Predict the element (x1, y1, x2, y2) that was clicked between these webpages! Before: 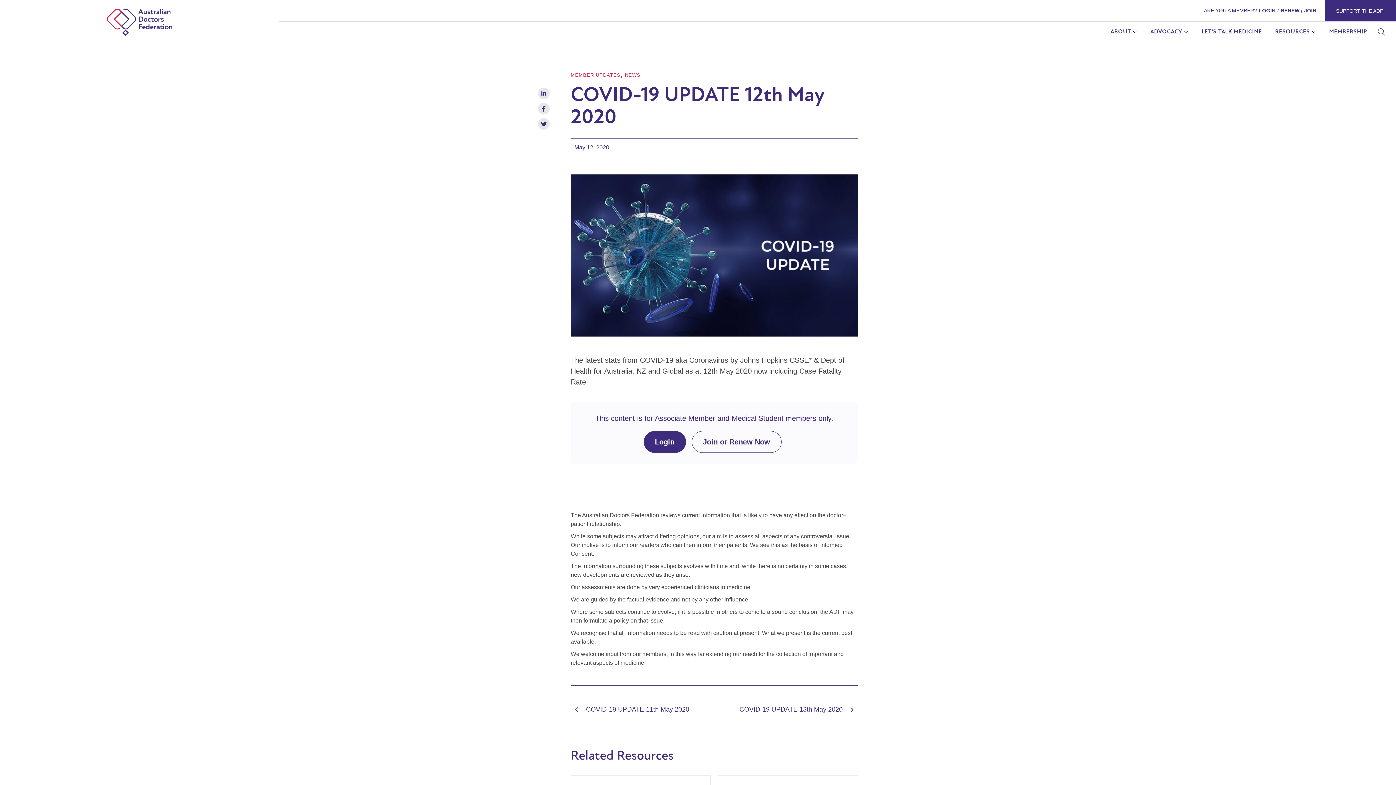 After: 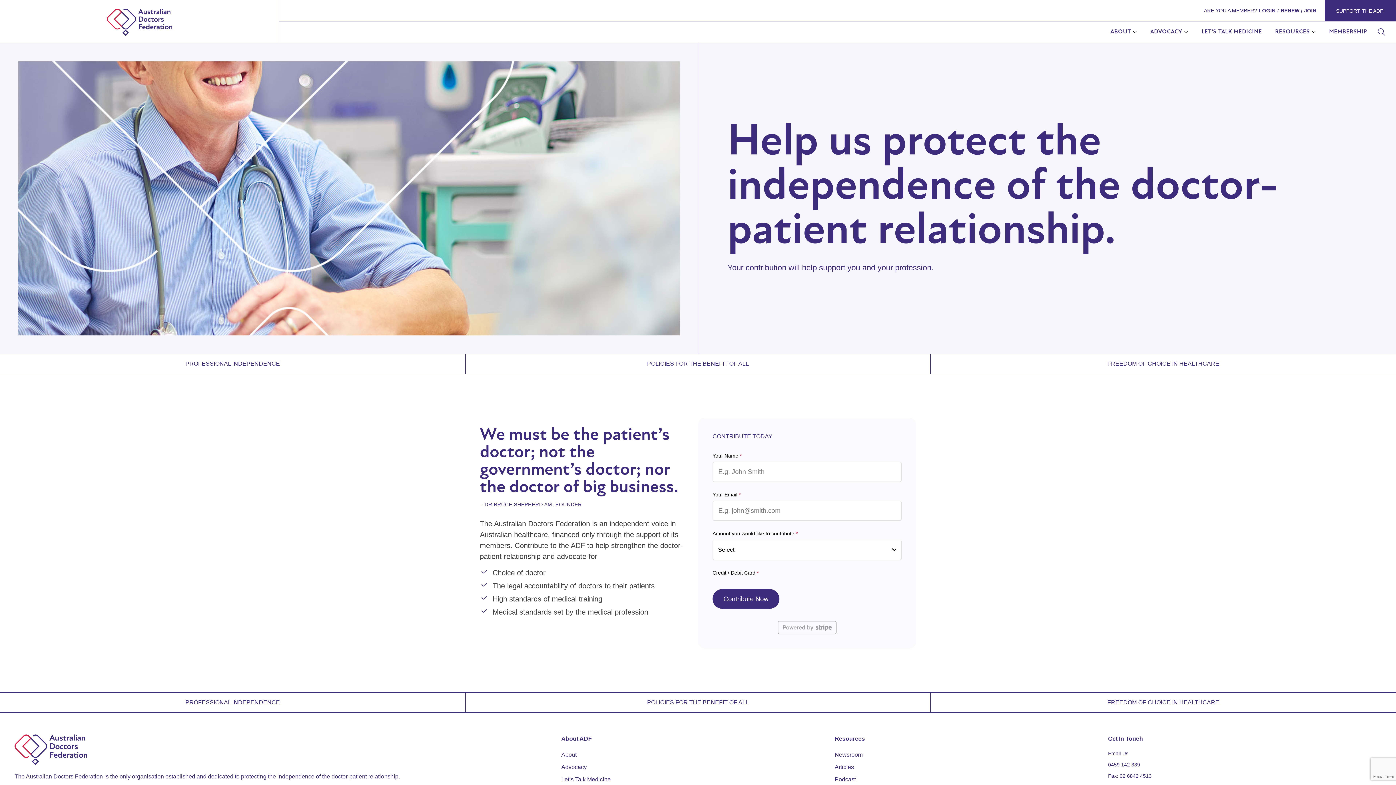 Action: label: SUPPORT THE ADF! bbox: (1325, 0, 1396, 21)